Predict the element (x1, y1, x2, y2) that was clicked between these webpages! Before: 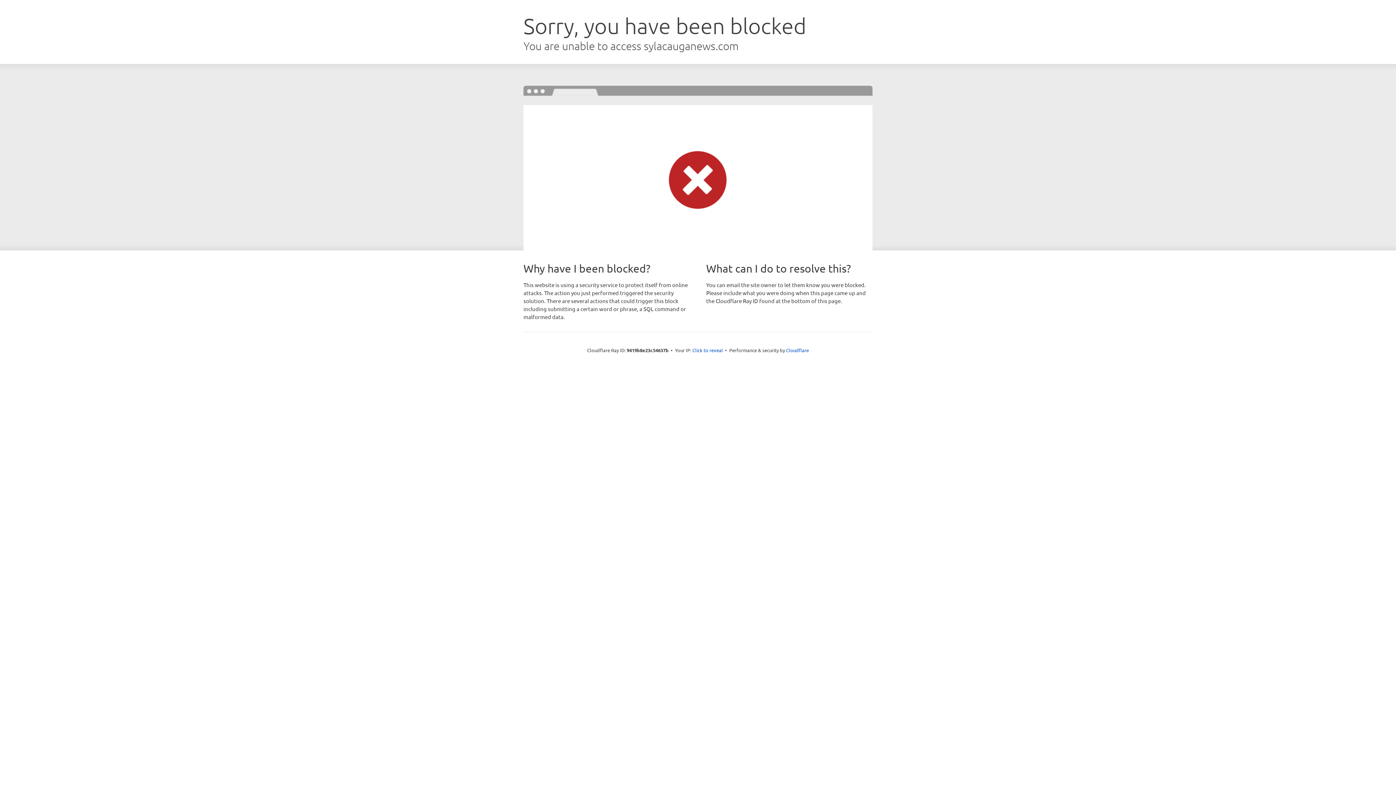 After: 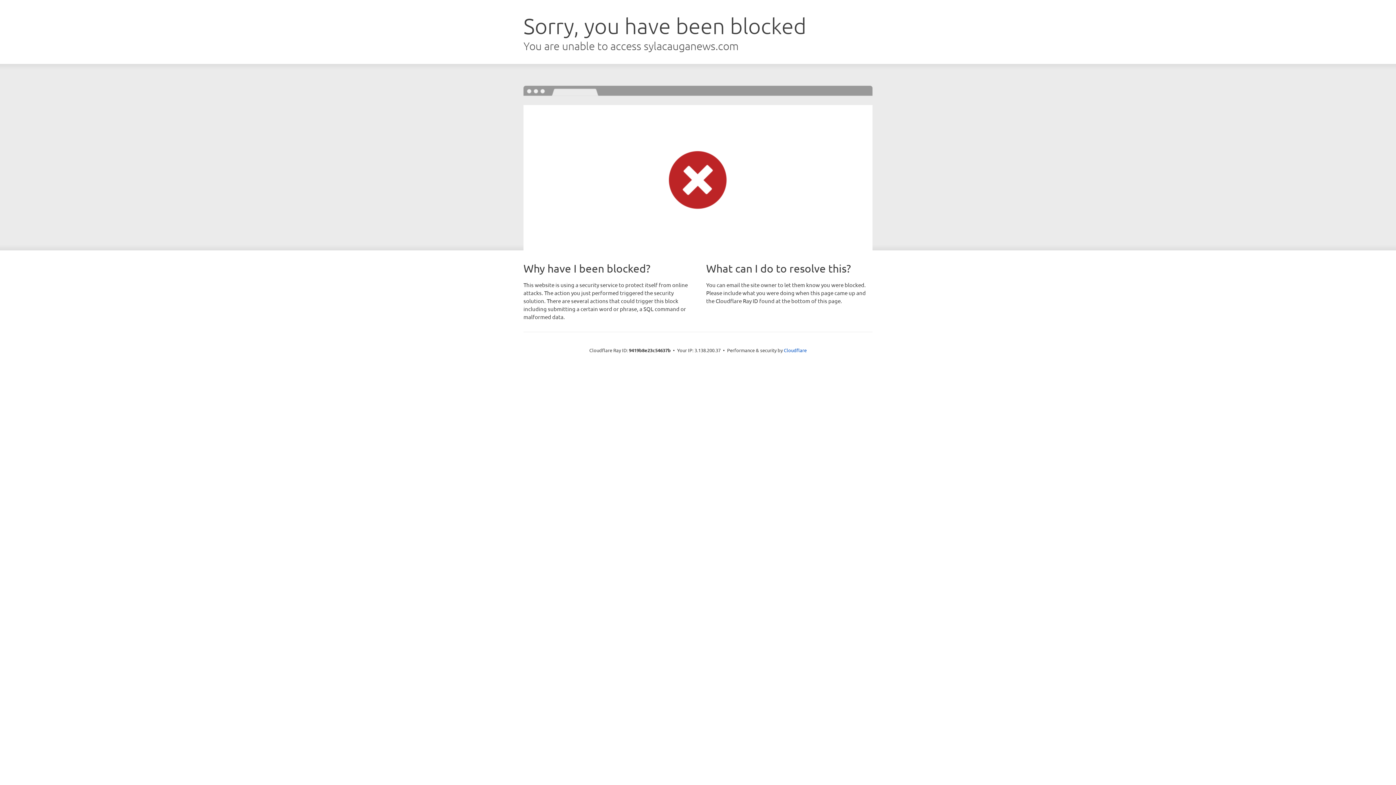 Action: bbox: (692, 346, 723, 353) label: Click to reveal